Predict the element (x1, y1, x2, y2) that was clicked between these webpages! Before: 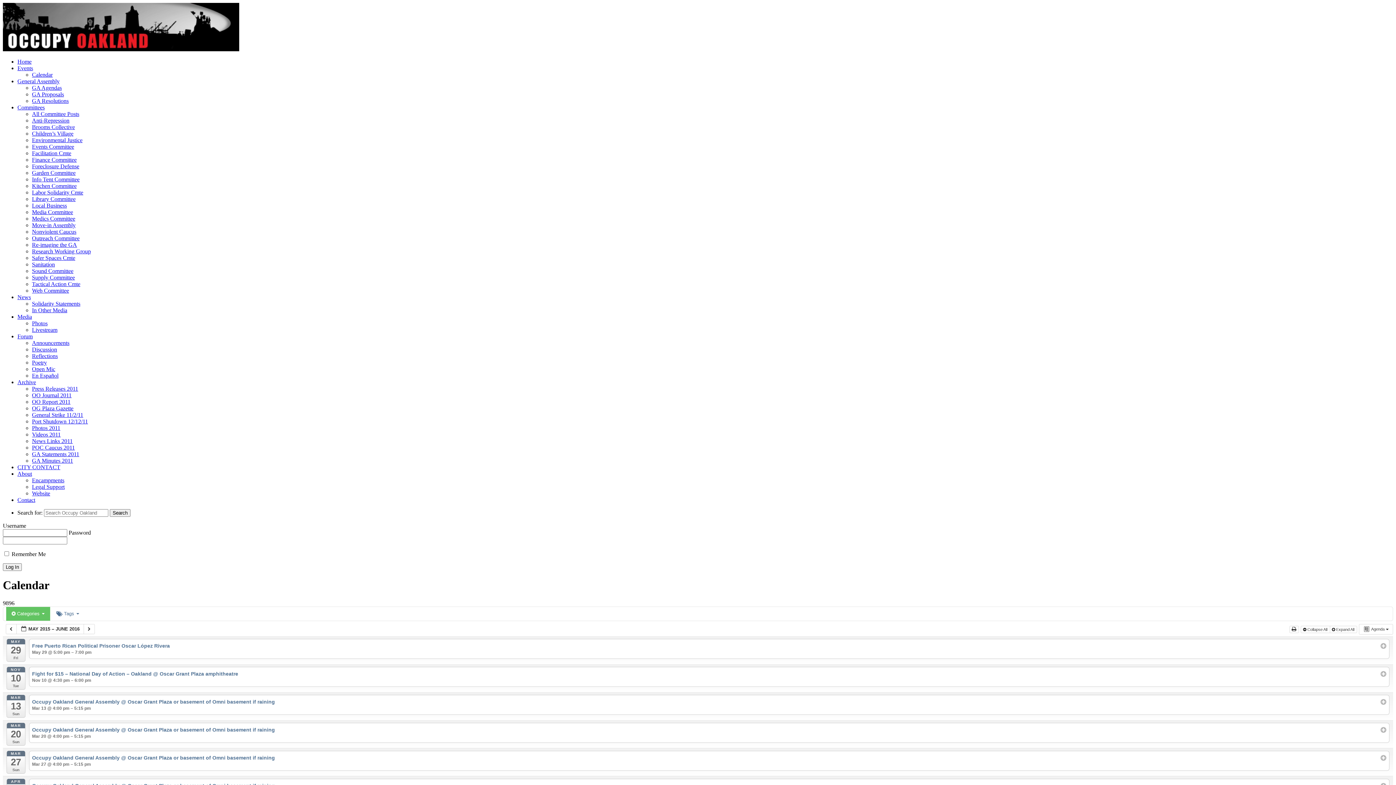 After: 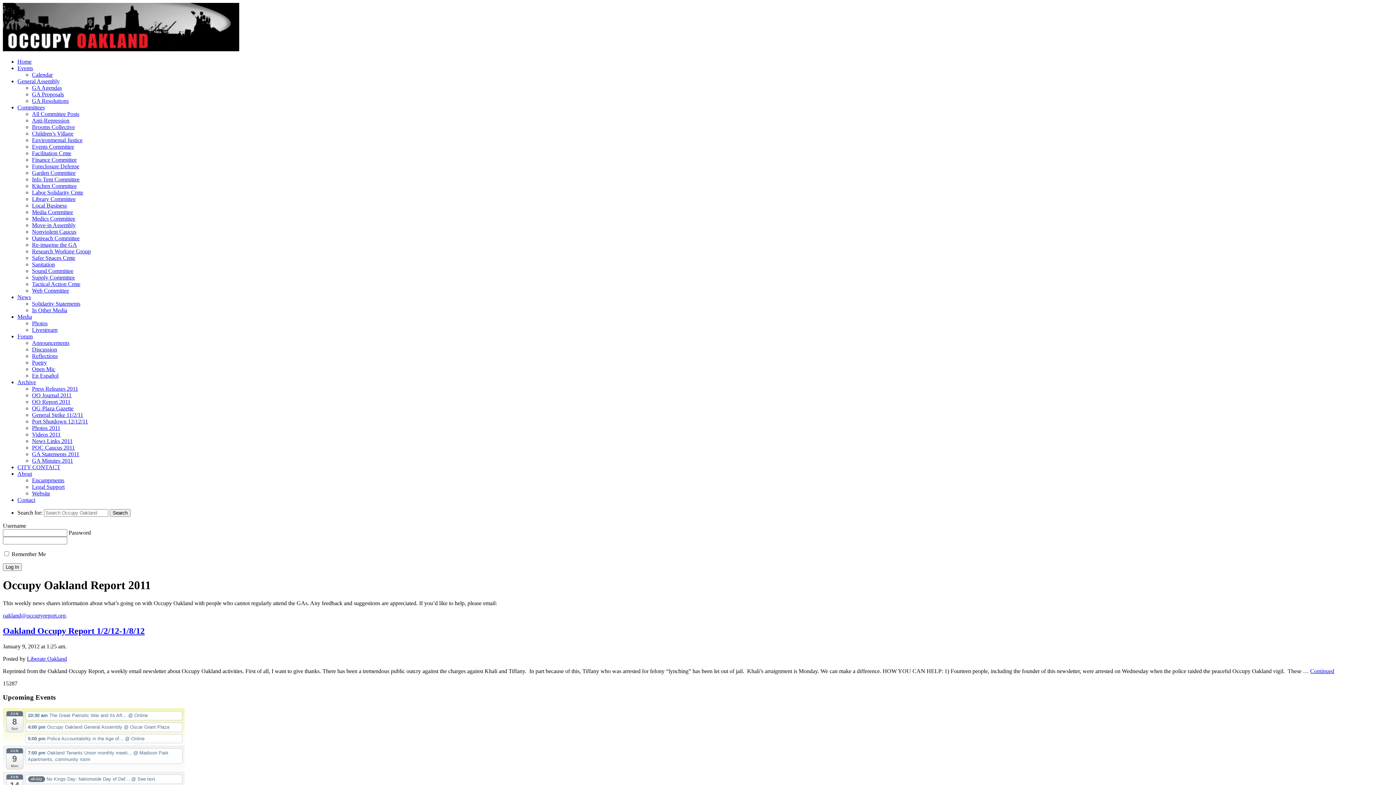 Action: bbox: (32, 398, 70, 405) label: OO Report 2011